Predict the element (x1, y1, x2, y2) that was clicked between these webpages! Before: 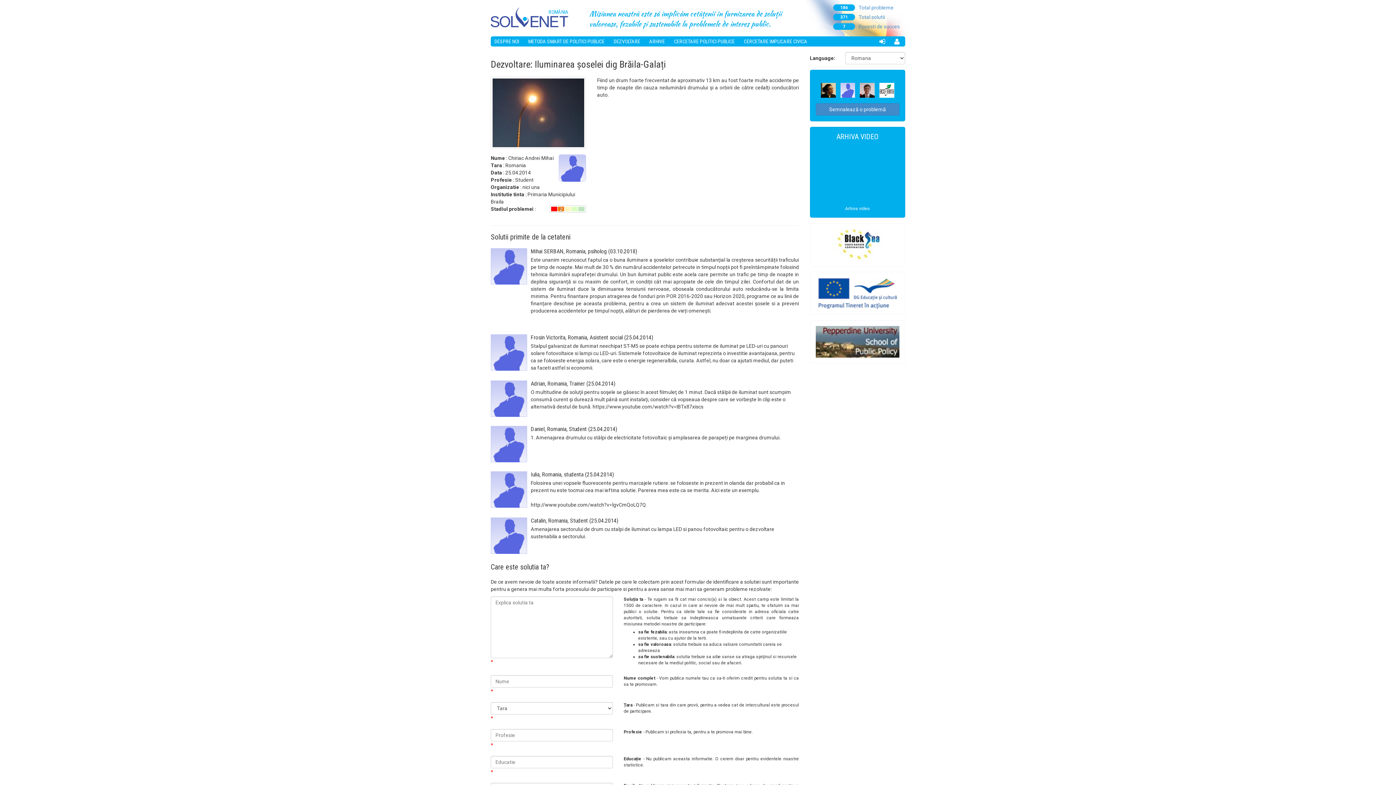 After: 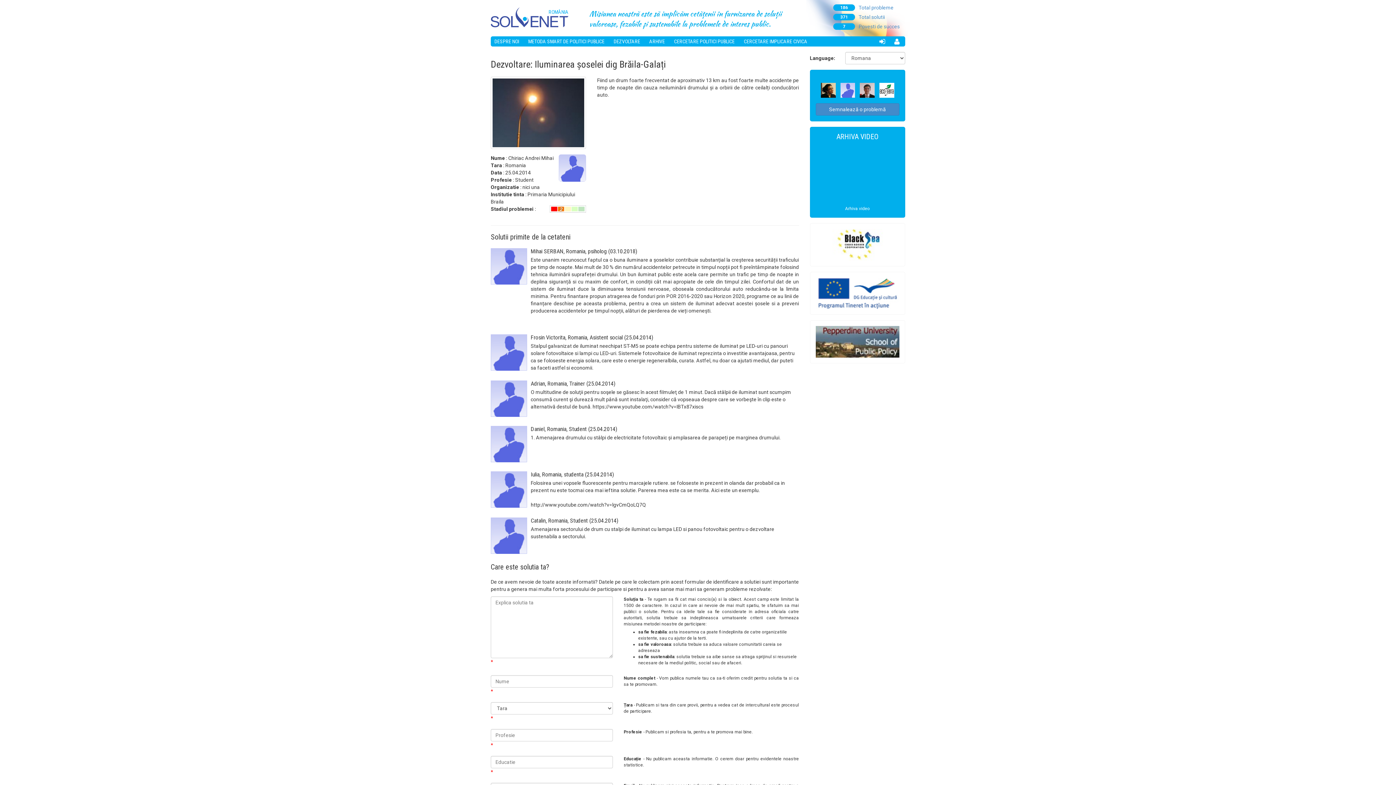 Action: bbox: (815, 326, 899, 357)